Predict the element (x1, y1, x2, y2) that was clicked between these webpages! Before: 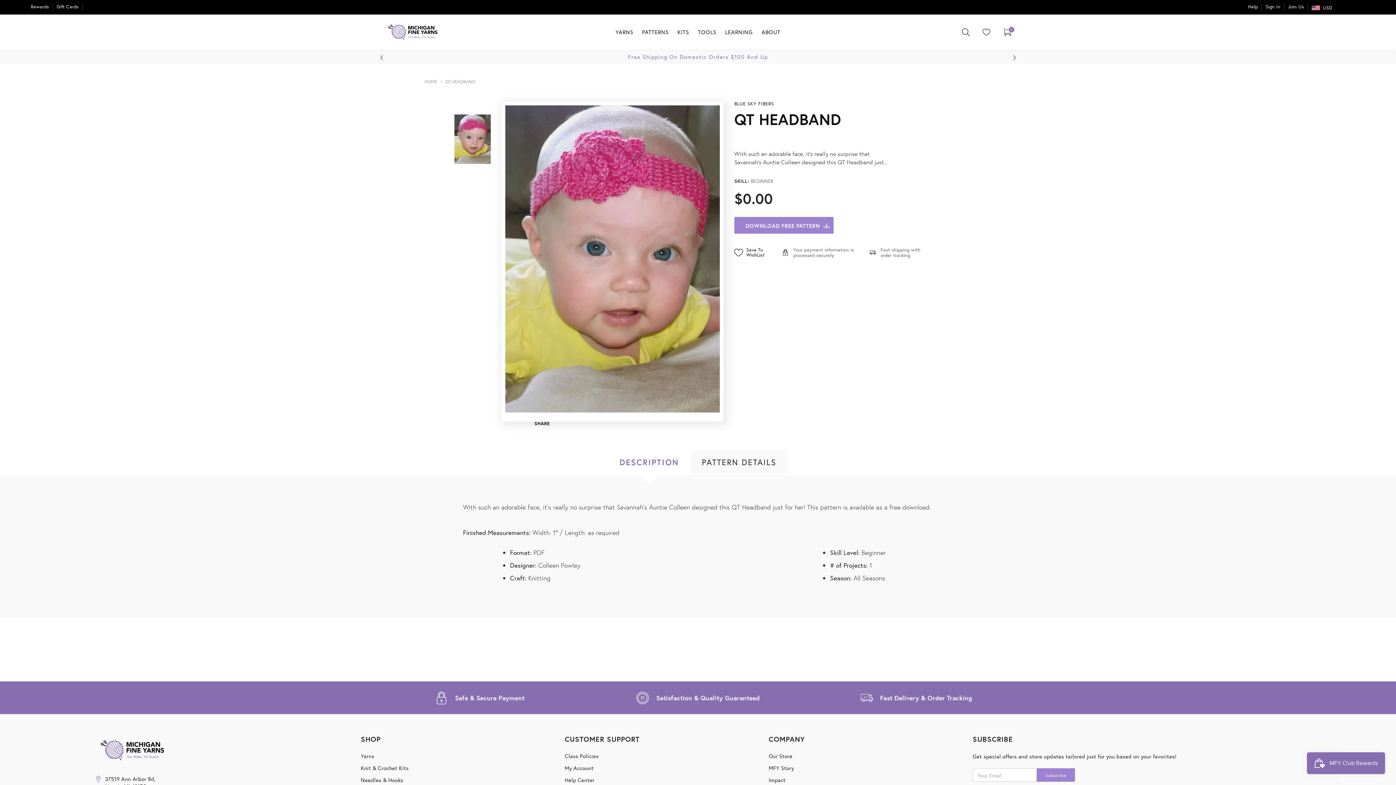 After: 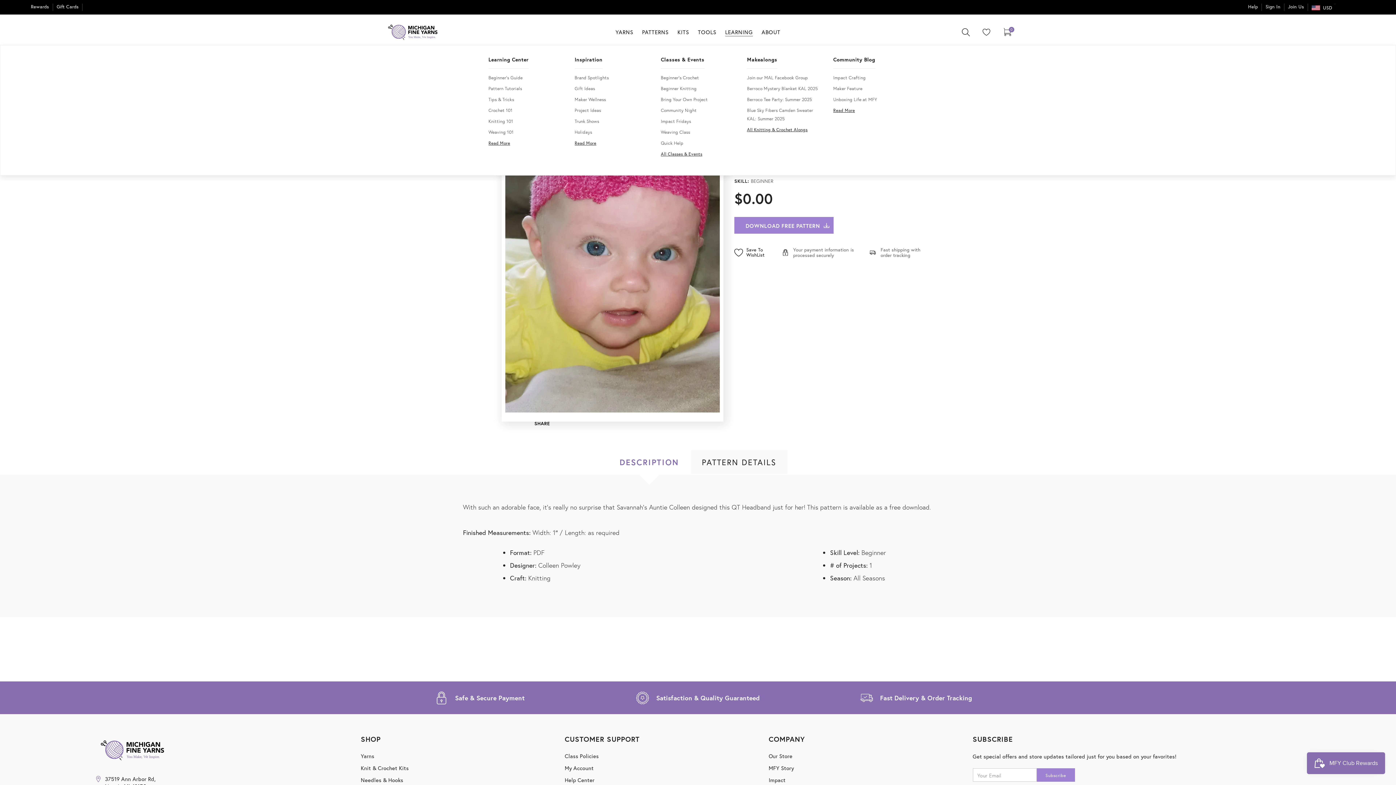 Action: bbox: (725, 28, 753, 45) label: Go to https://michiganfineyarns.com/products/qt-headband-pdf?variant=31826914541610#